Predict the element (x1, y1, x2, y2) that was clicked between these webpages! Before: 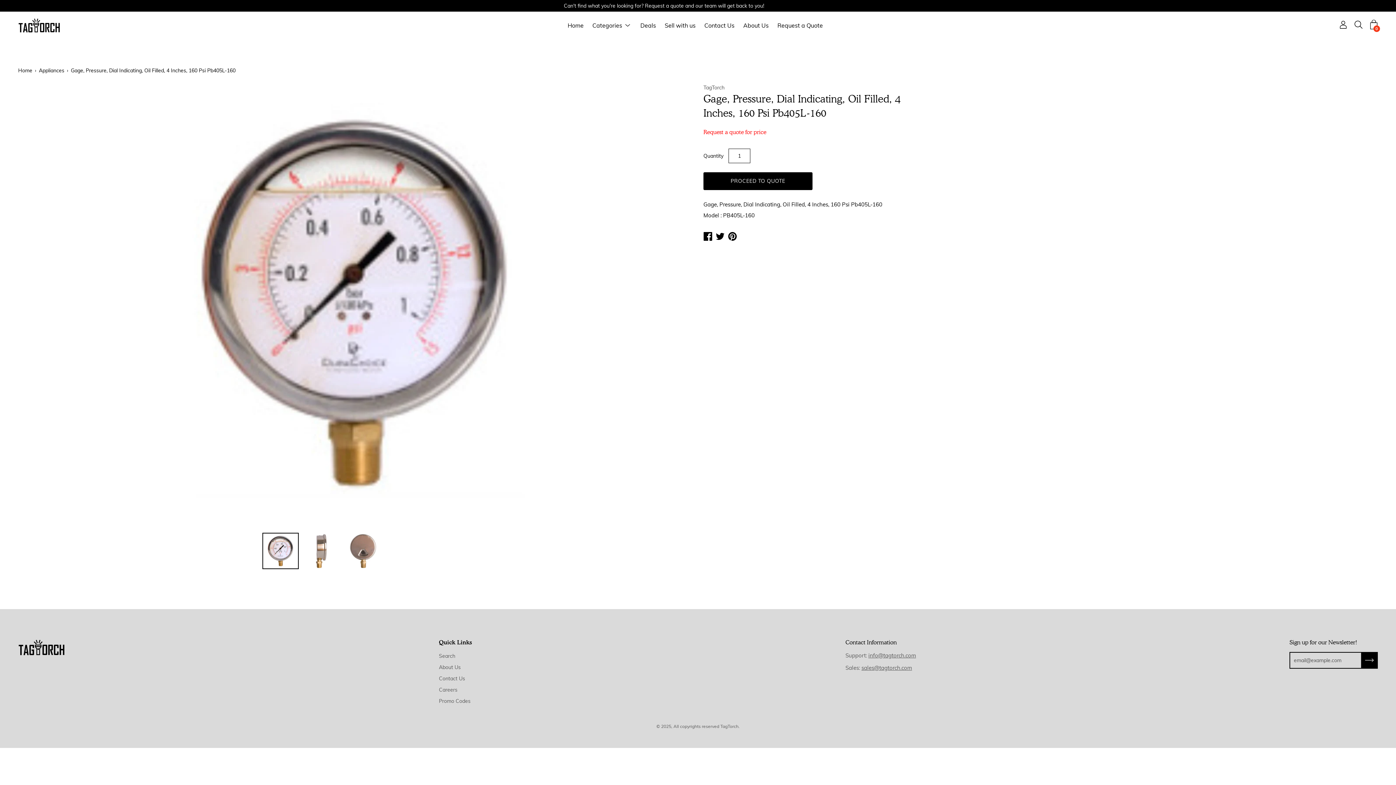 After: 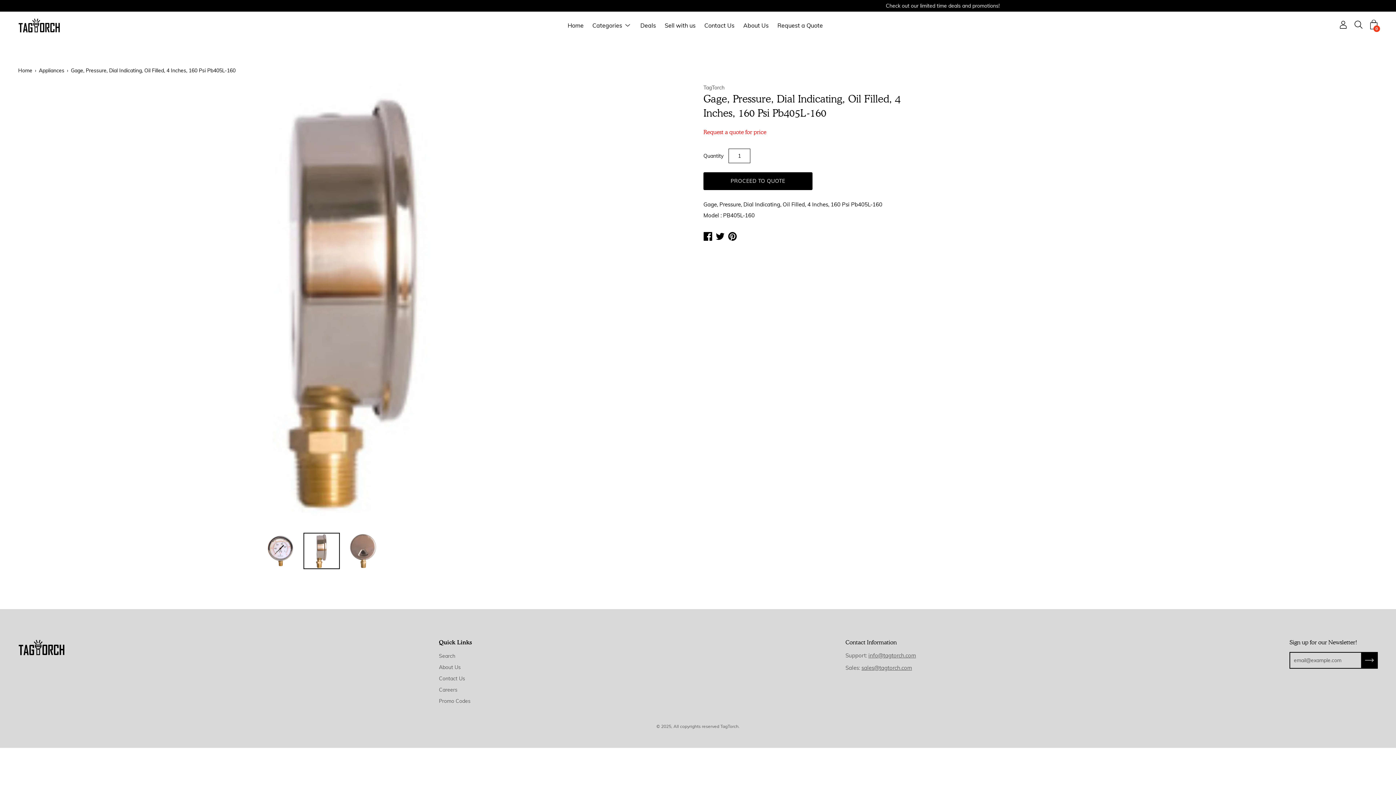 Action: bbox: (303, 533, 339, 569) label: Gage, Pressure, Dial Indicating, Oil Filled, 4 Inches, 160 Psi Pb405L-160